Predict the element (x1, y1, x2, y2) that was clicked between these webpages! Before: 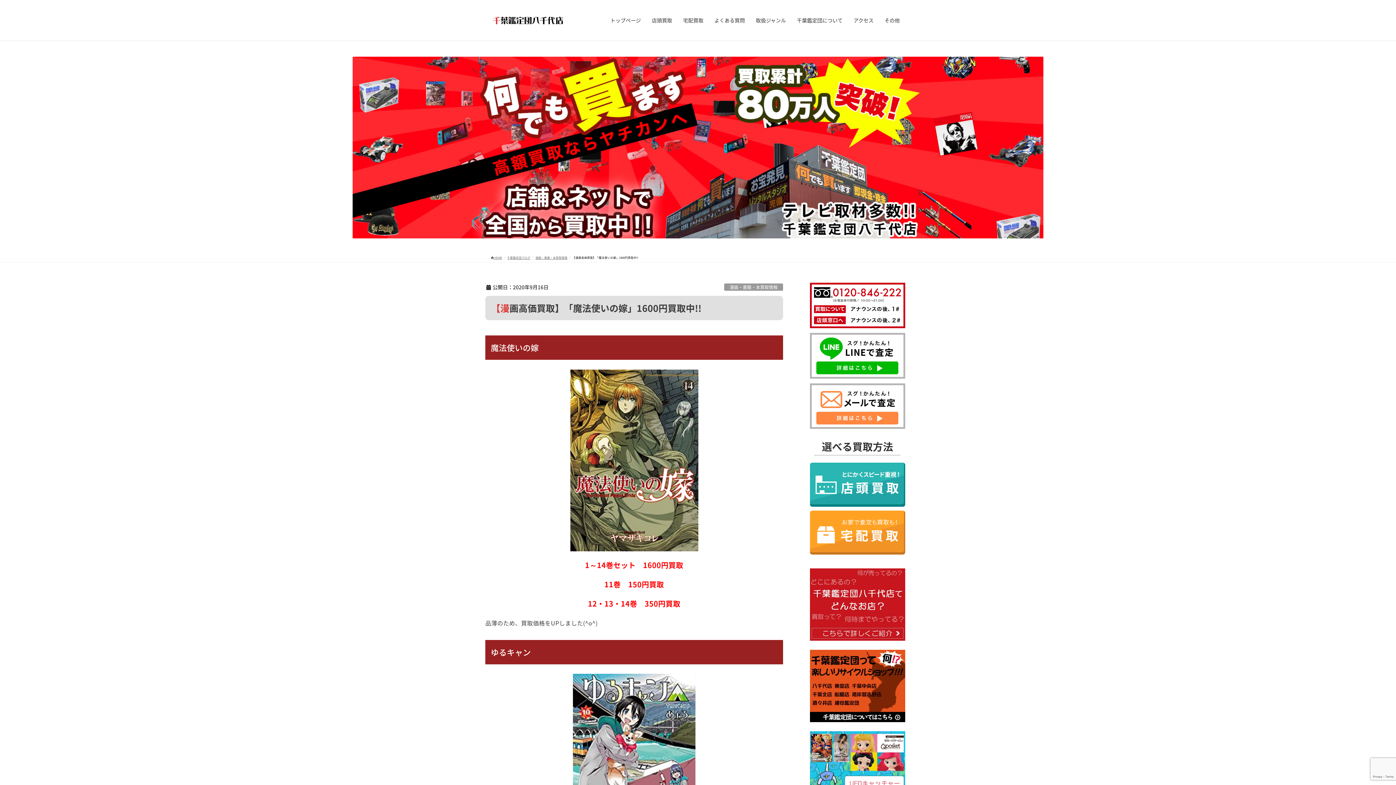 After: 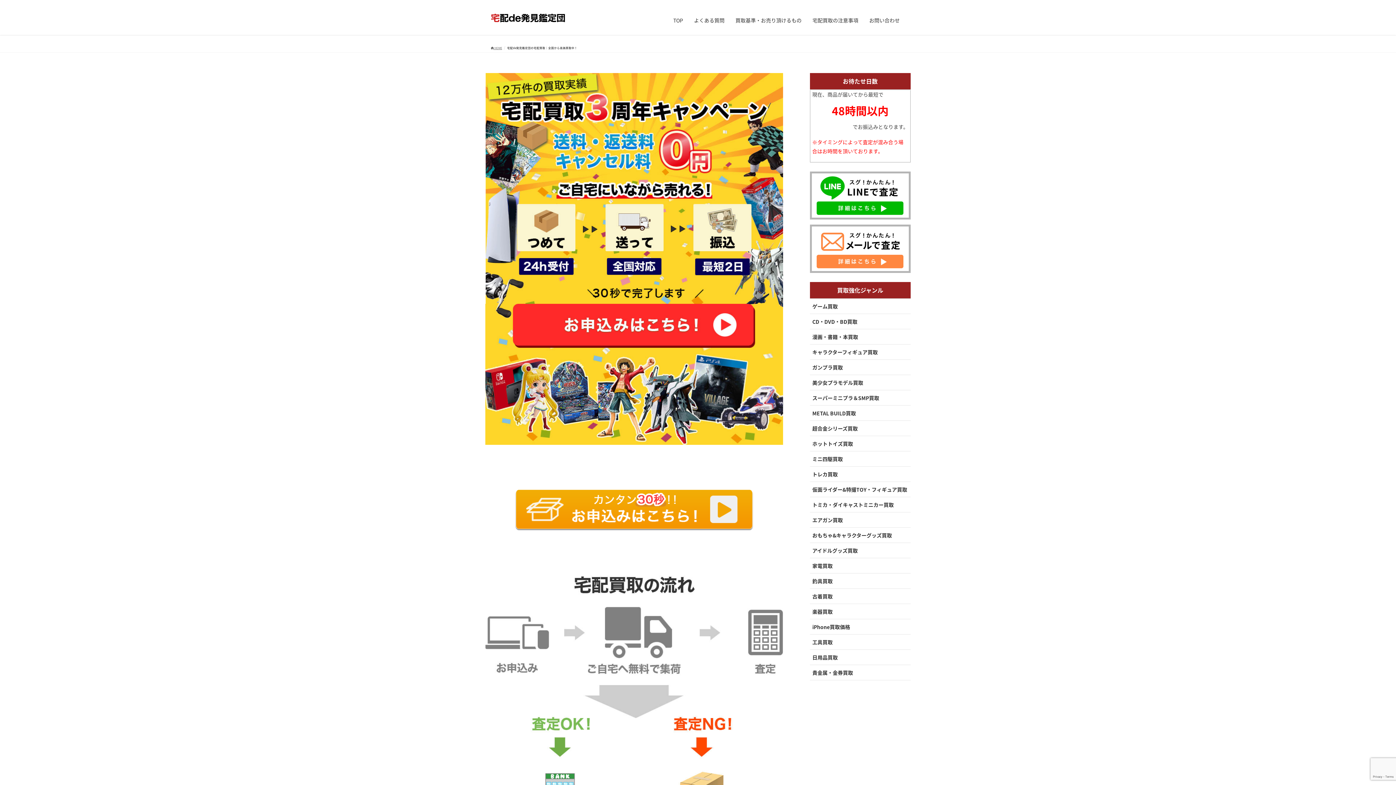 Action: bbox: (352, 142, 1043, 151)